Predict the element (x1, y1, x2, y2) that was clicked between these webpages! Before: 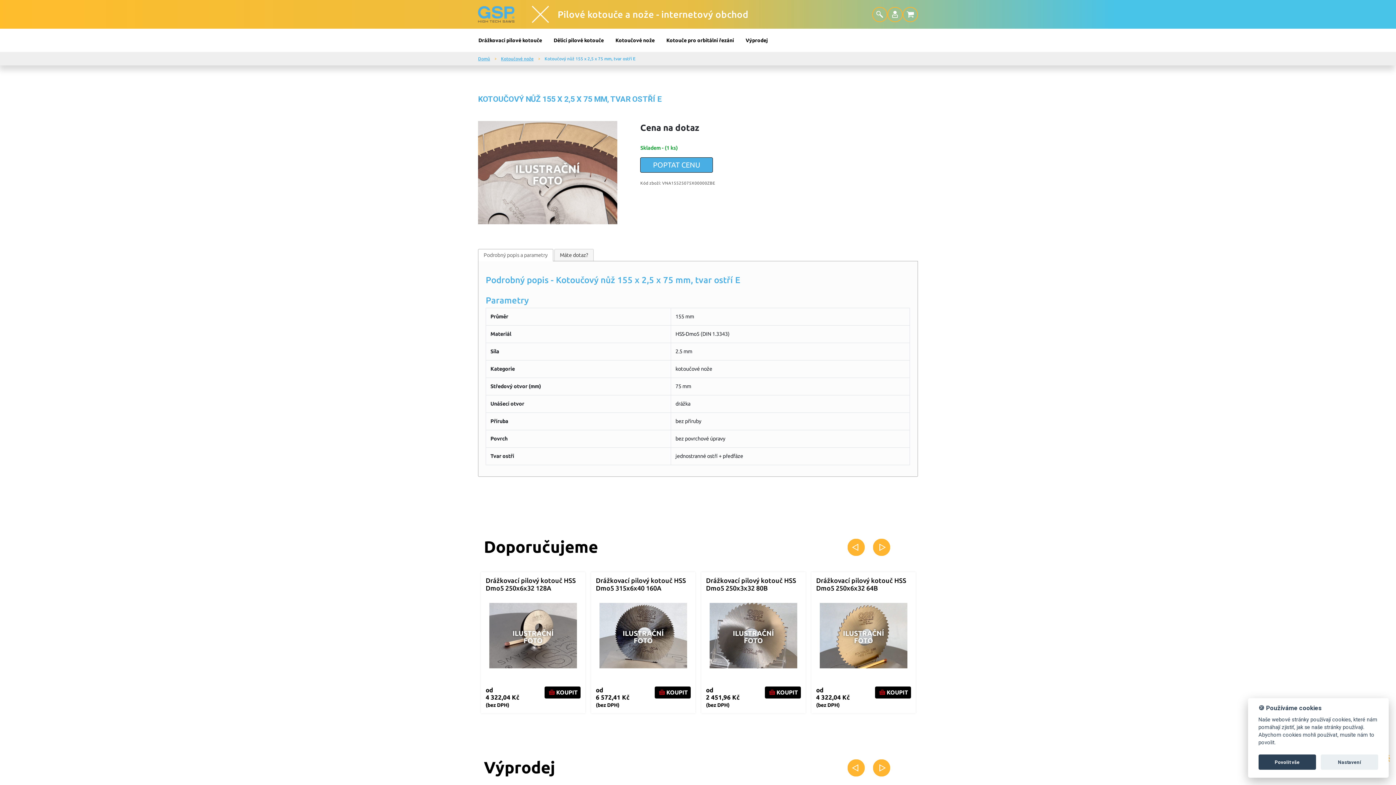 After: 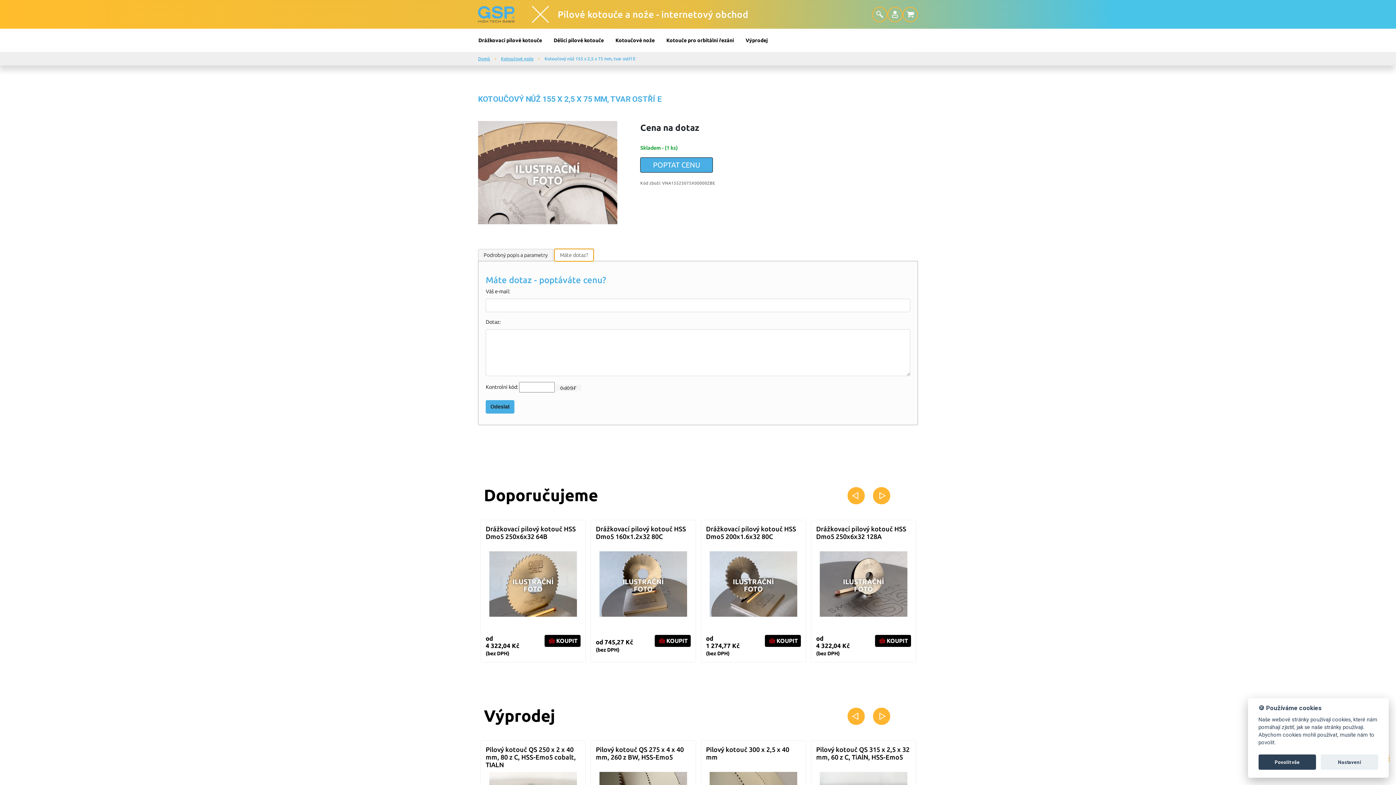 Action: label: Máte dotaz? bbox: (554, 249, 593, 261)